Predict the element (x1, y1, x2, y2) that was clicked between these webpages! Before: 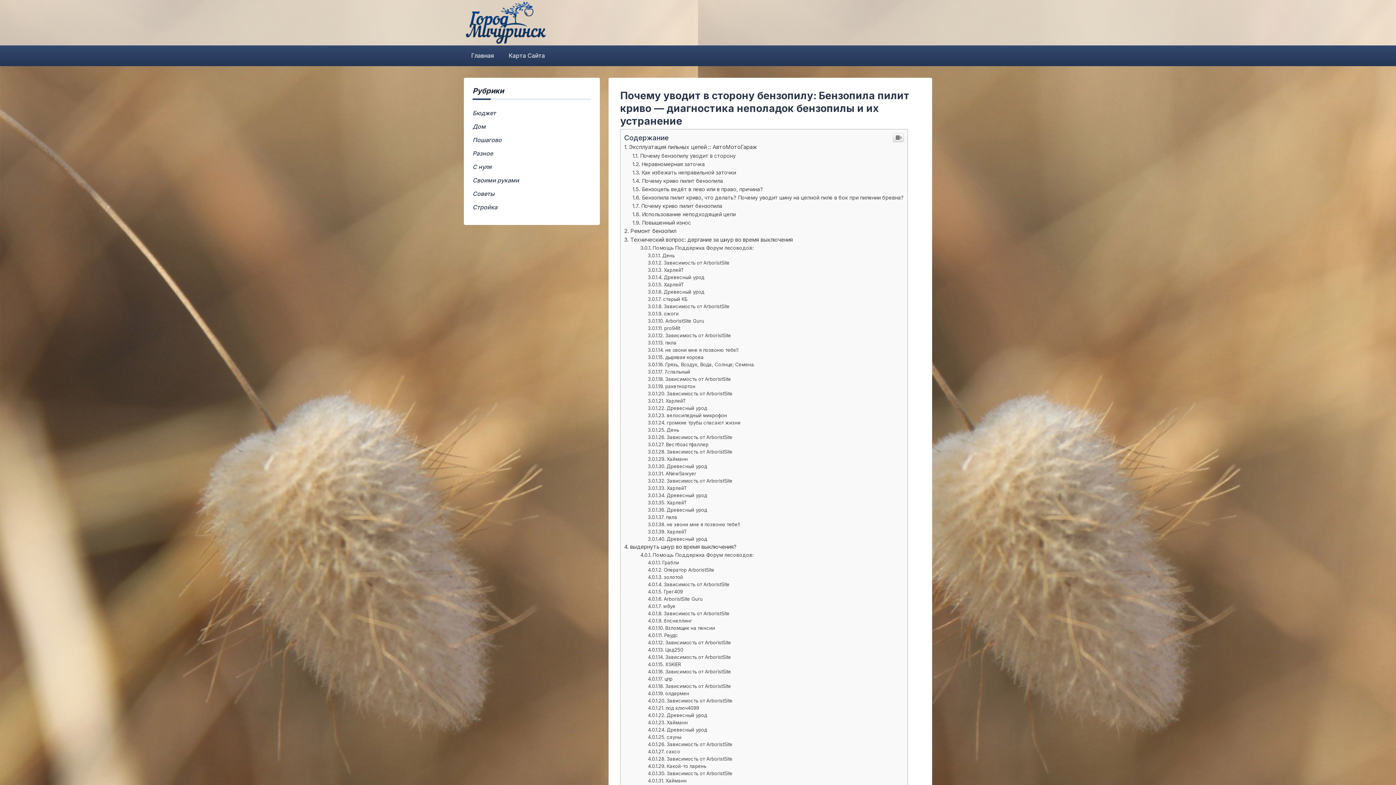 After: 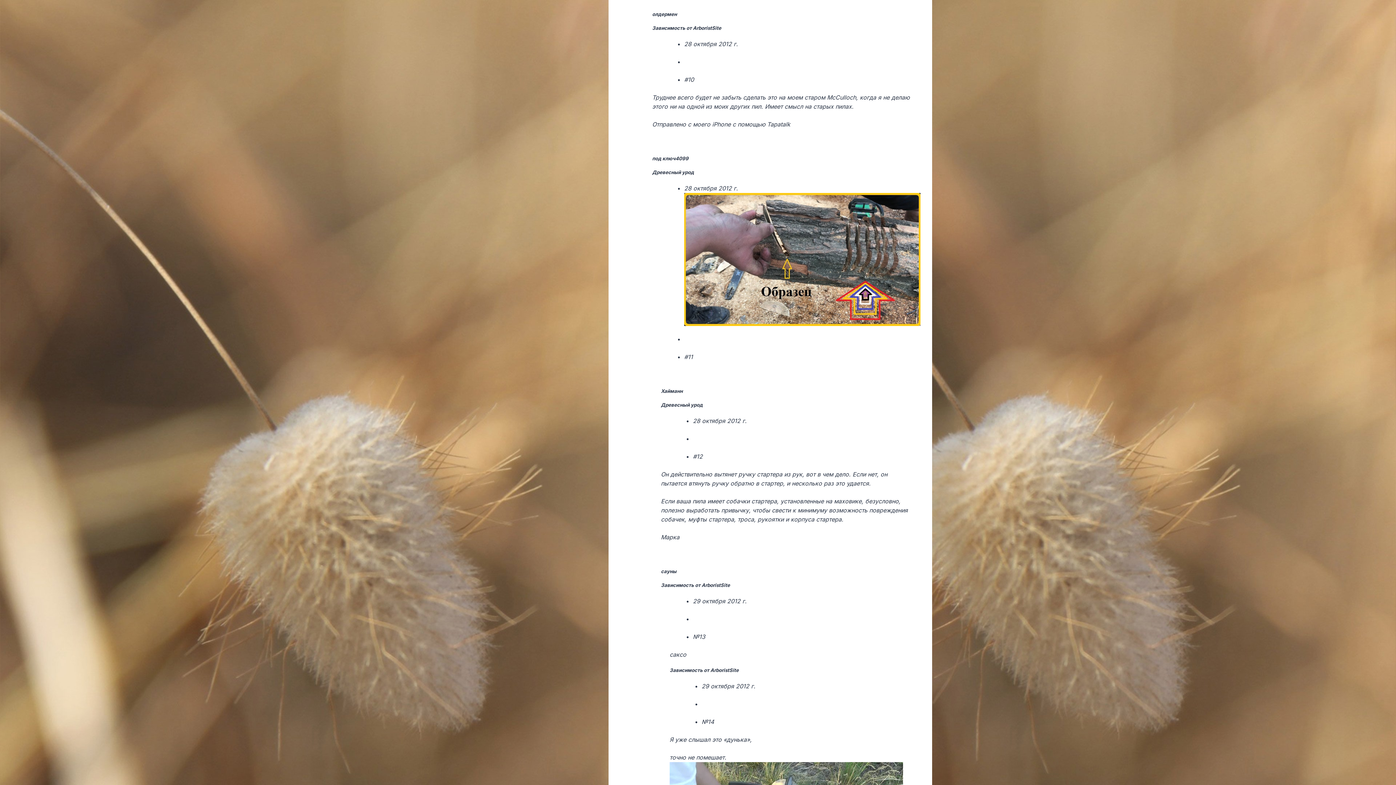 Action: bbox: (647, 690, 689, 696) label: олдермен